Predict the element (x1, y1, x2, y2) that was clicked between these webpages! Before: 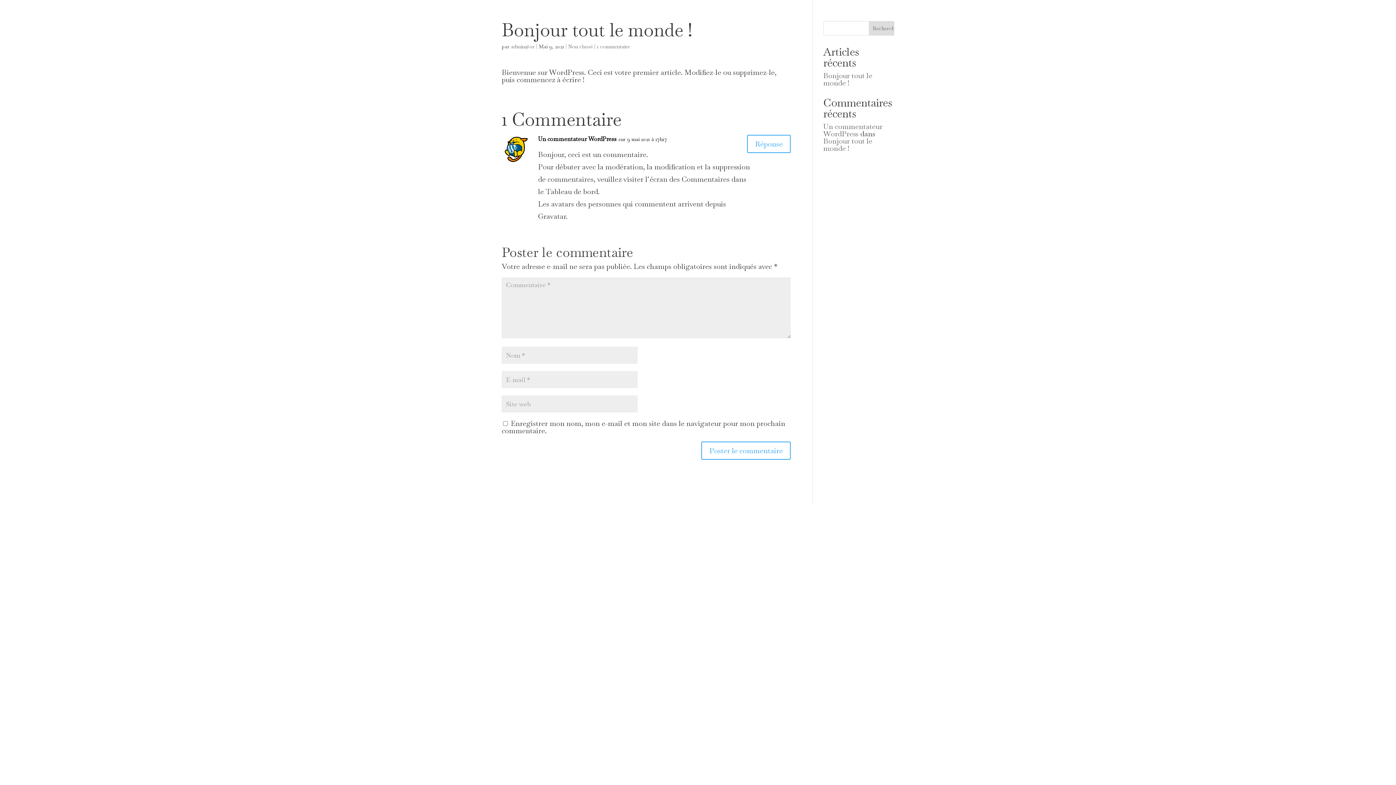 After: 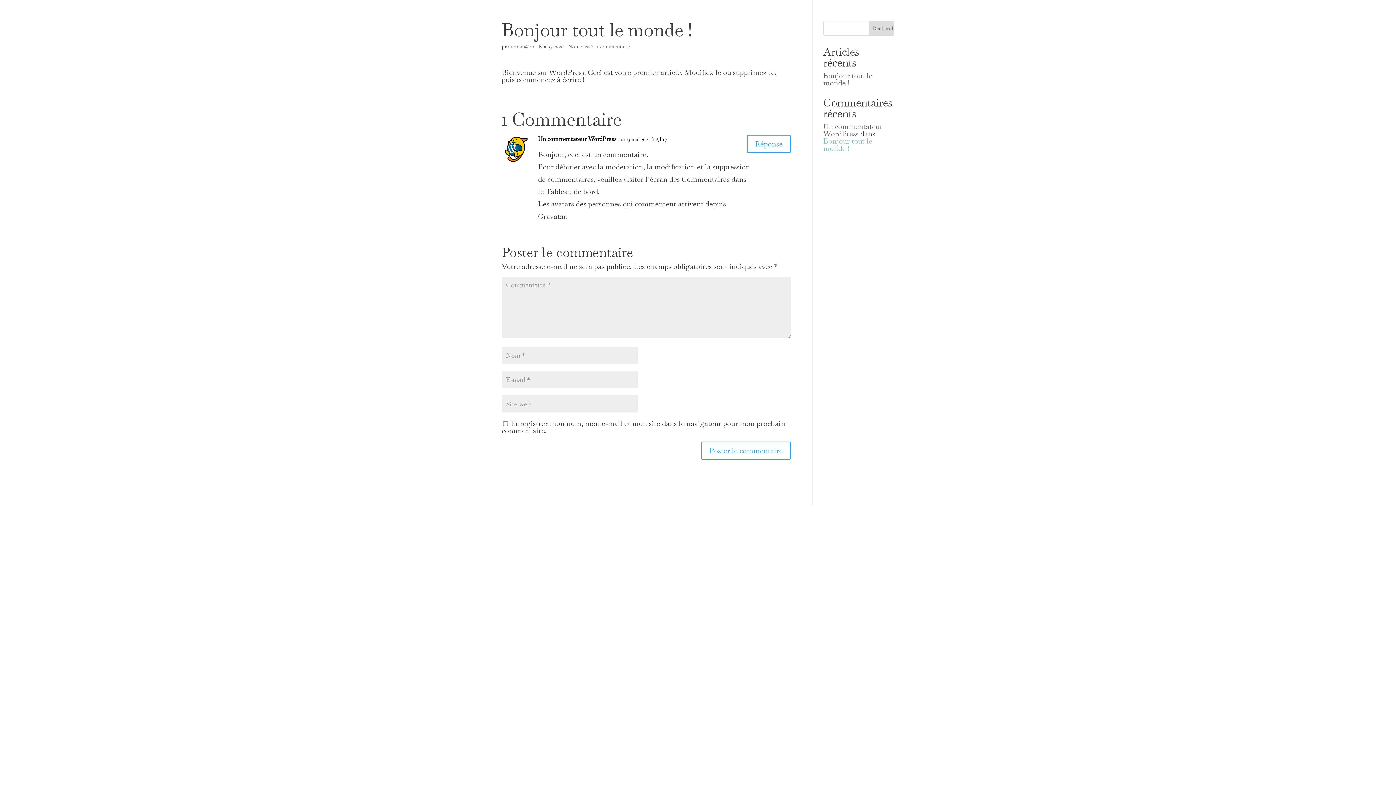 Action: bbox: (823, 136, 872, 153) label: Bonjour tout le monde !